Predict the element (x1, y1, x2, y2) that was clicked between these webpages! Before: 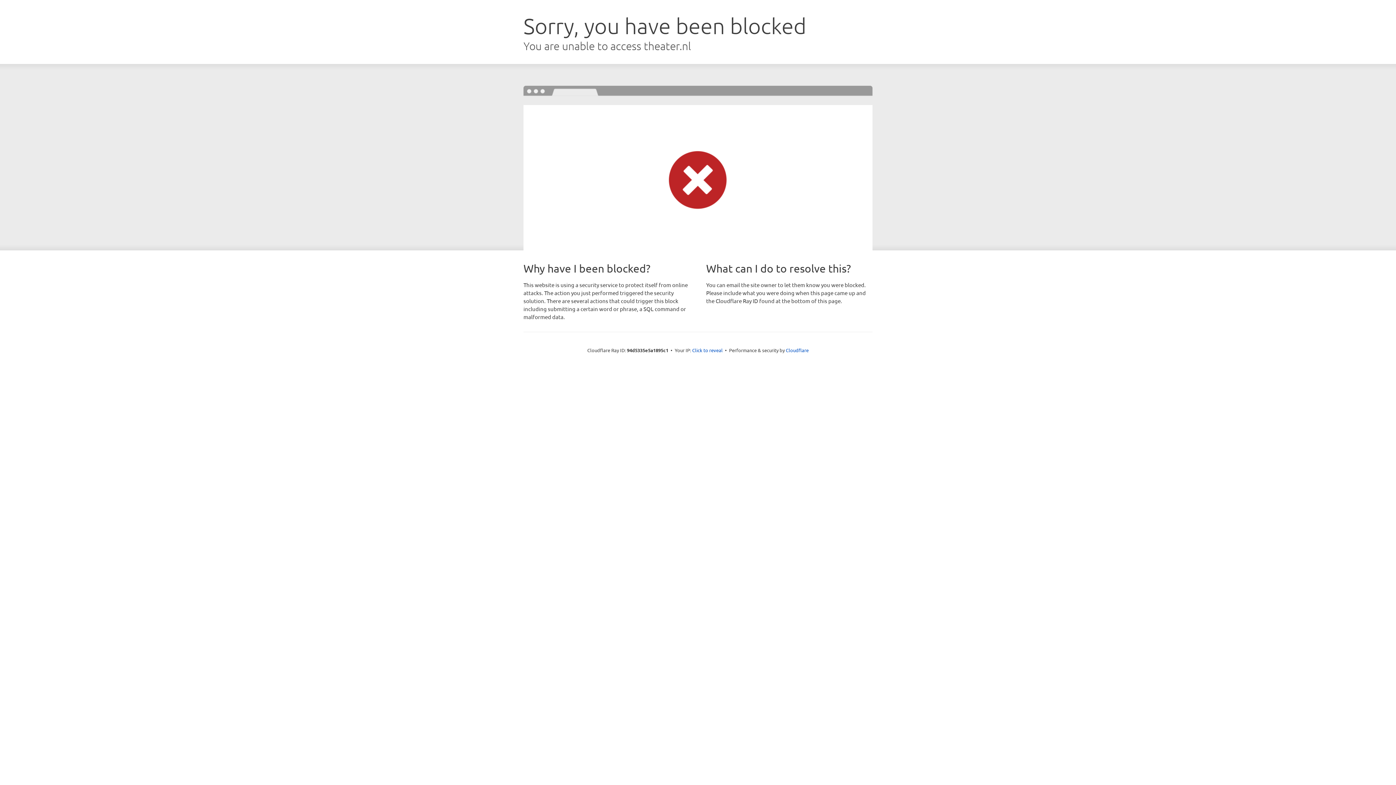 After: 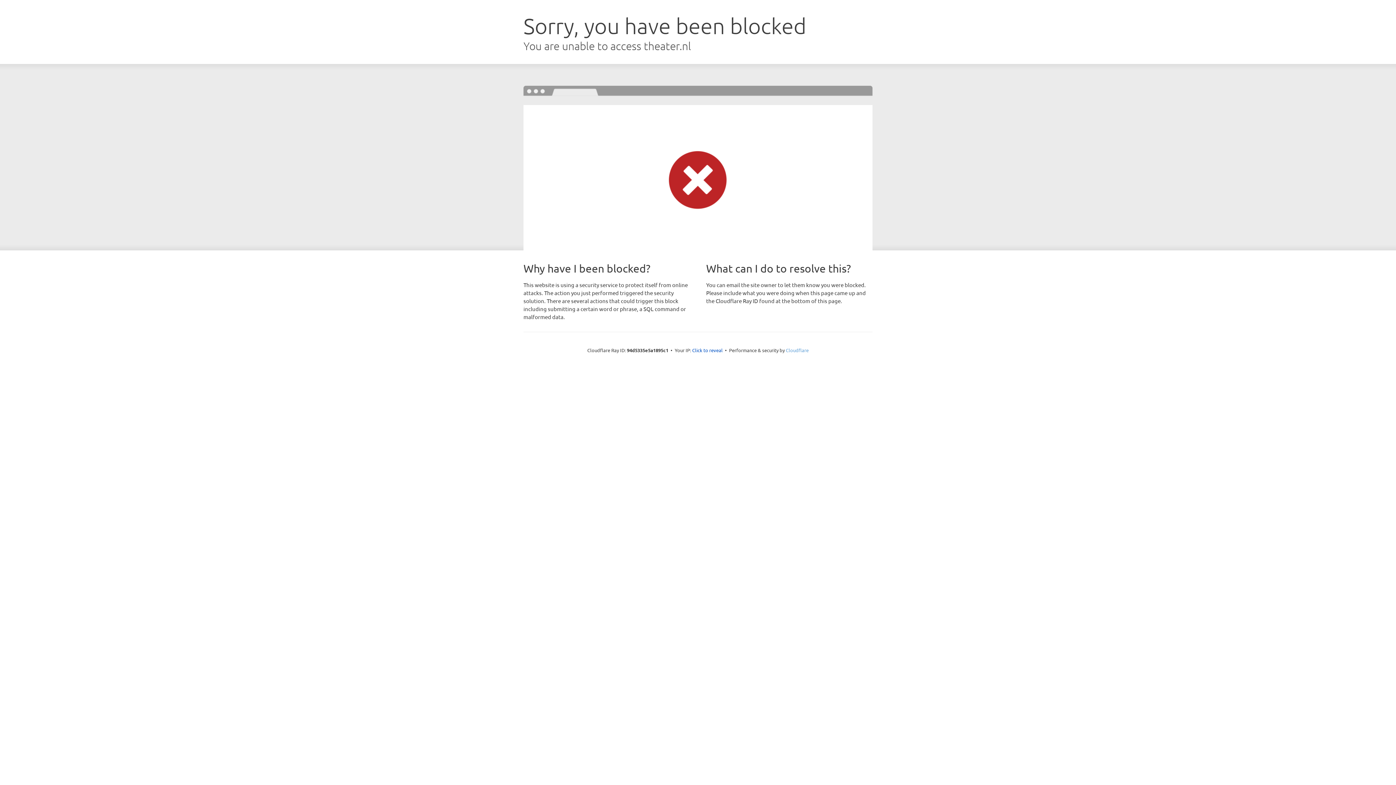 Action: label: Cloudflare bbox: (786, 347, 808, 353)